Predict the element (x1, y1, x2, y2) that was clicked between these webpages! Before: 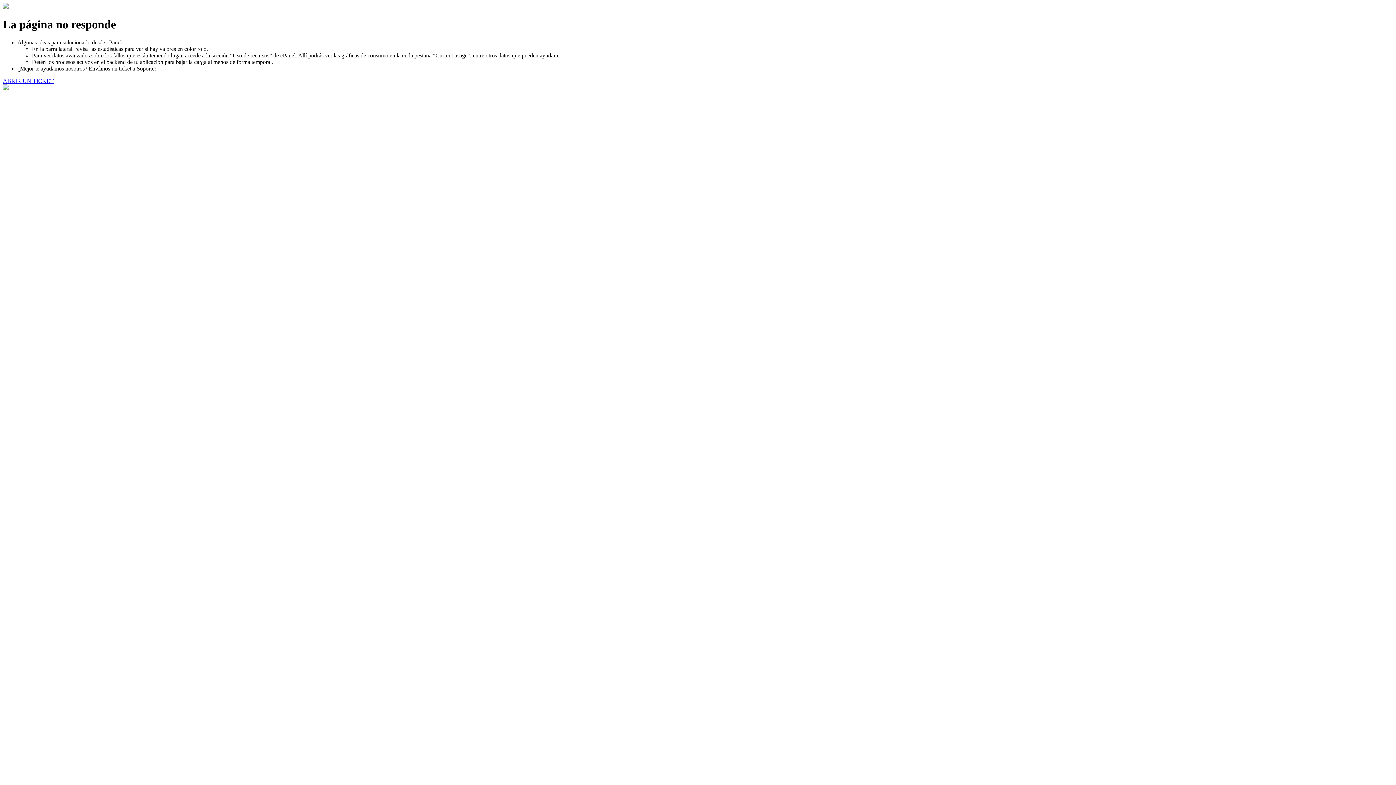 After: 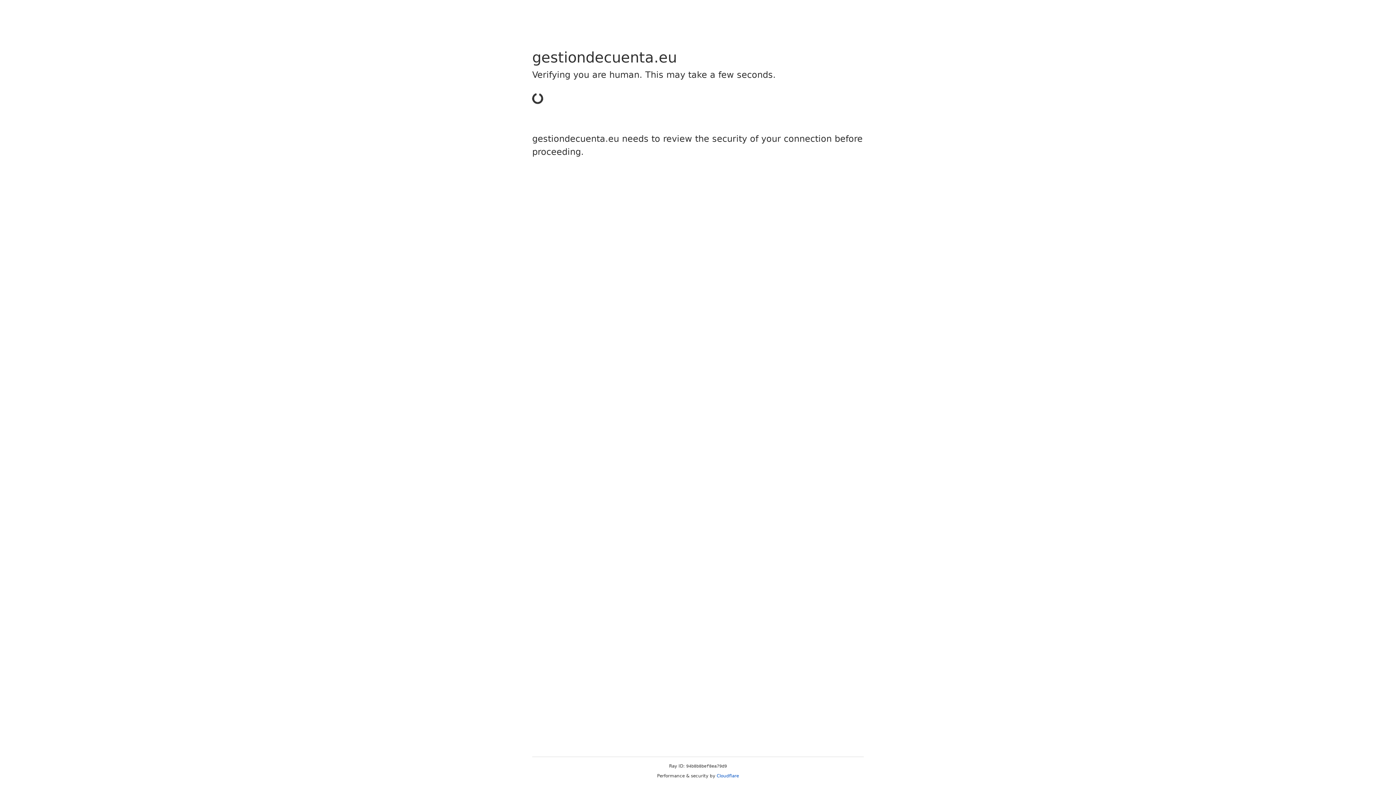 Action: label: ABRIR UN TICKET bbox: (2, 77, 53, 83)